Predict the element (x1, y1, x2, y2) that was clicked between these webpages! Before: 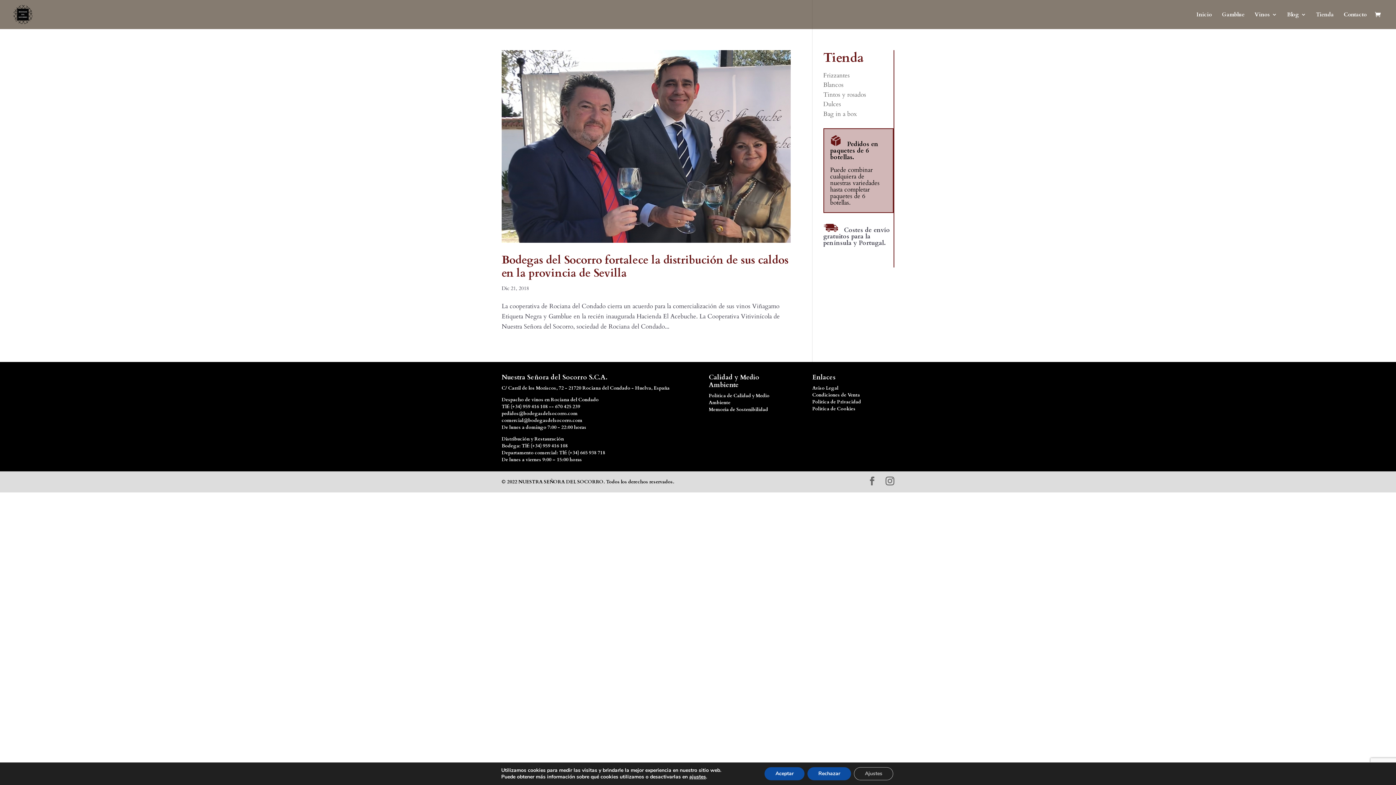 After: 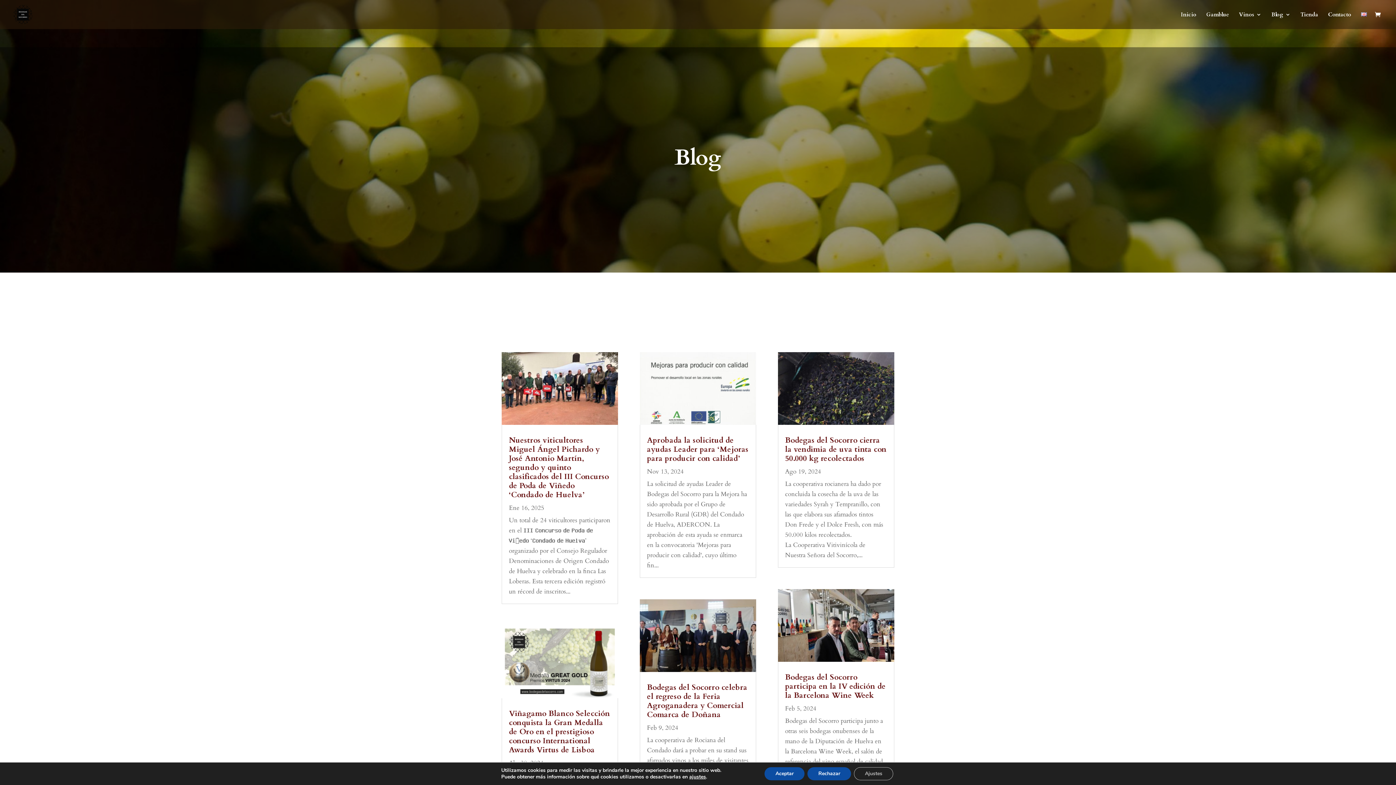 Action: label: Blog bbox: (1287, 12, 1306, 29)